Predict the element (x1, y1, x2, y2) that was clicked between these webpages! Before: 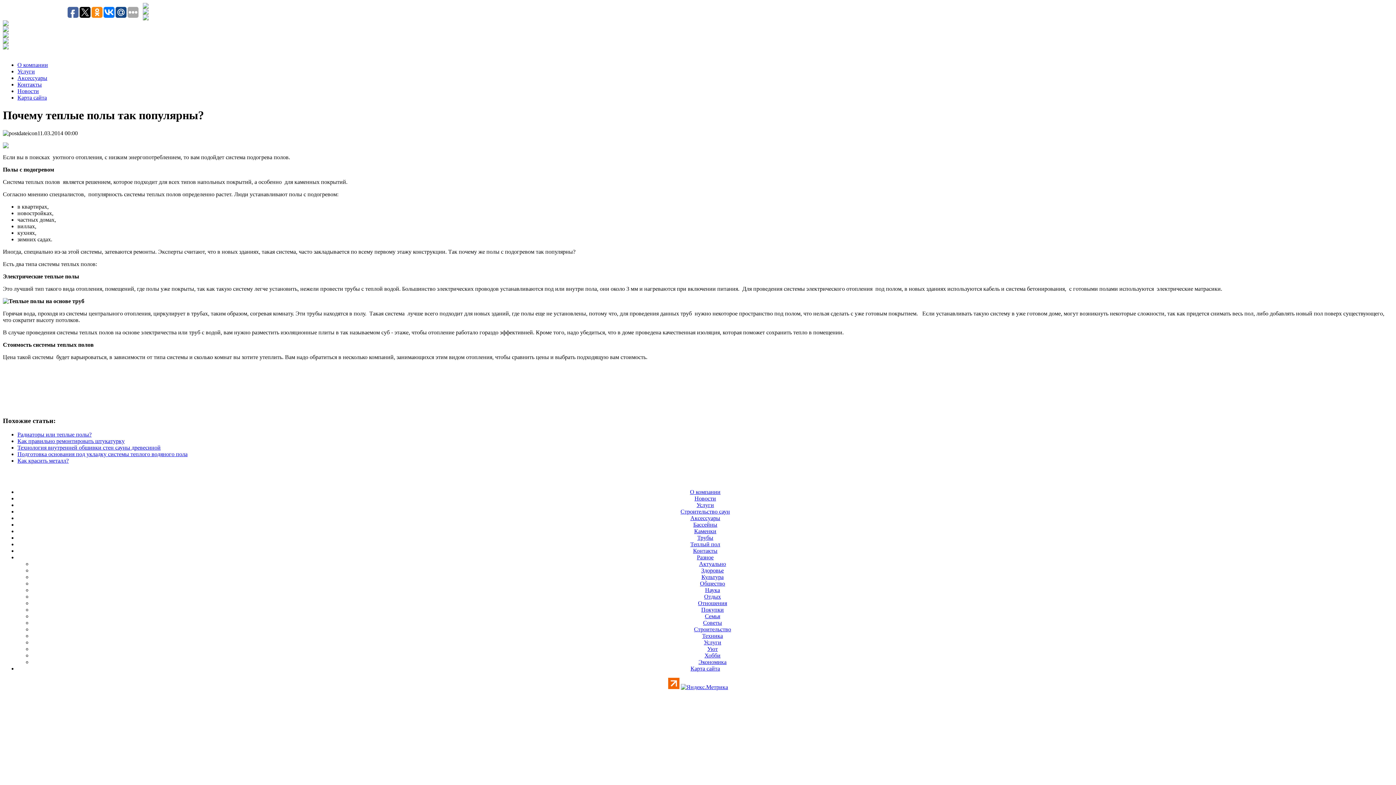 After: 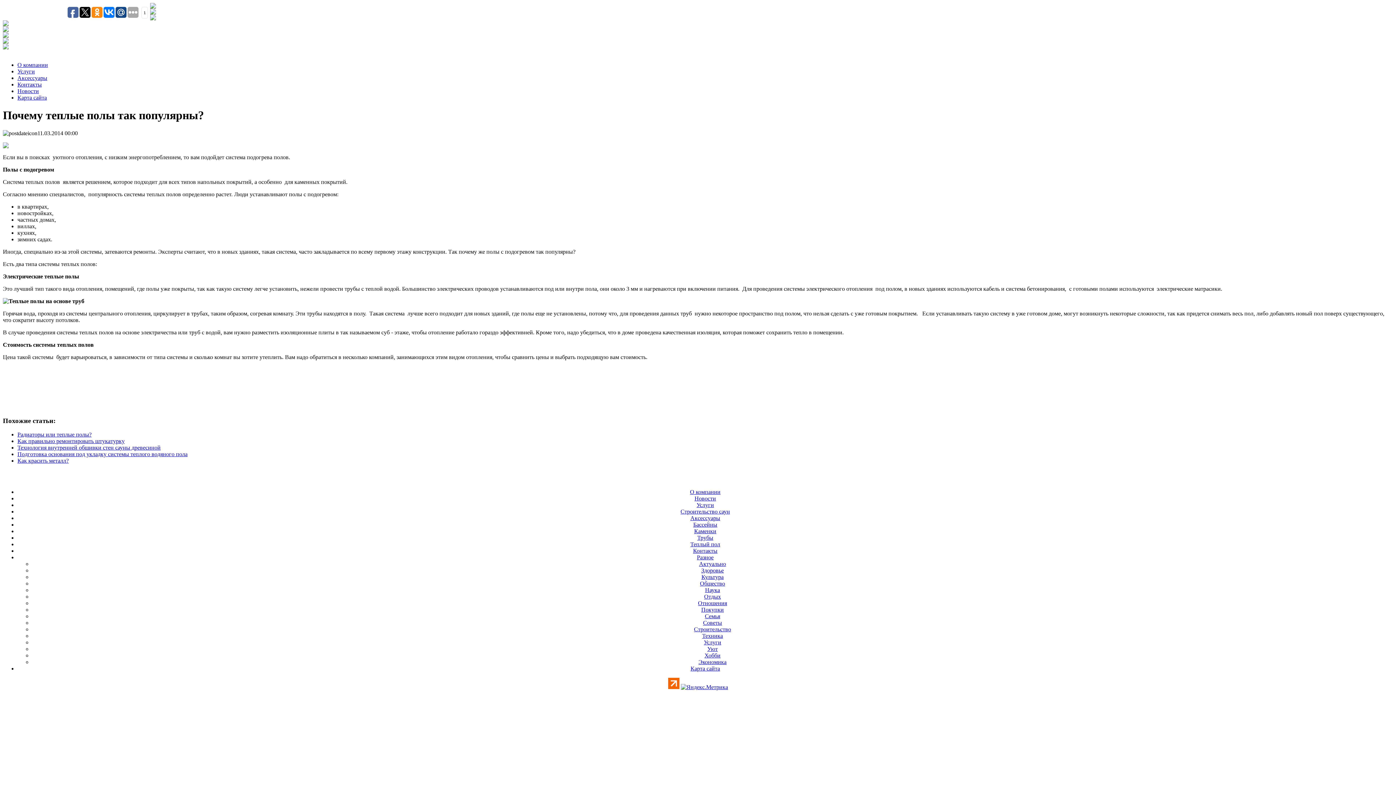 Action: bbox: (103, 6, 114, 17)